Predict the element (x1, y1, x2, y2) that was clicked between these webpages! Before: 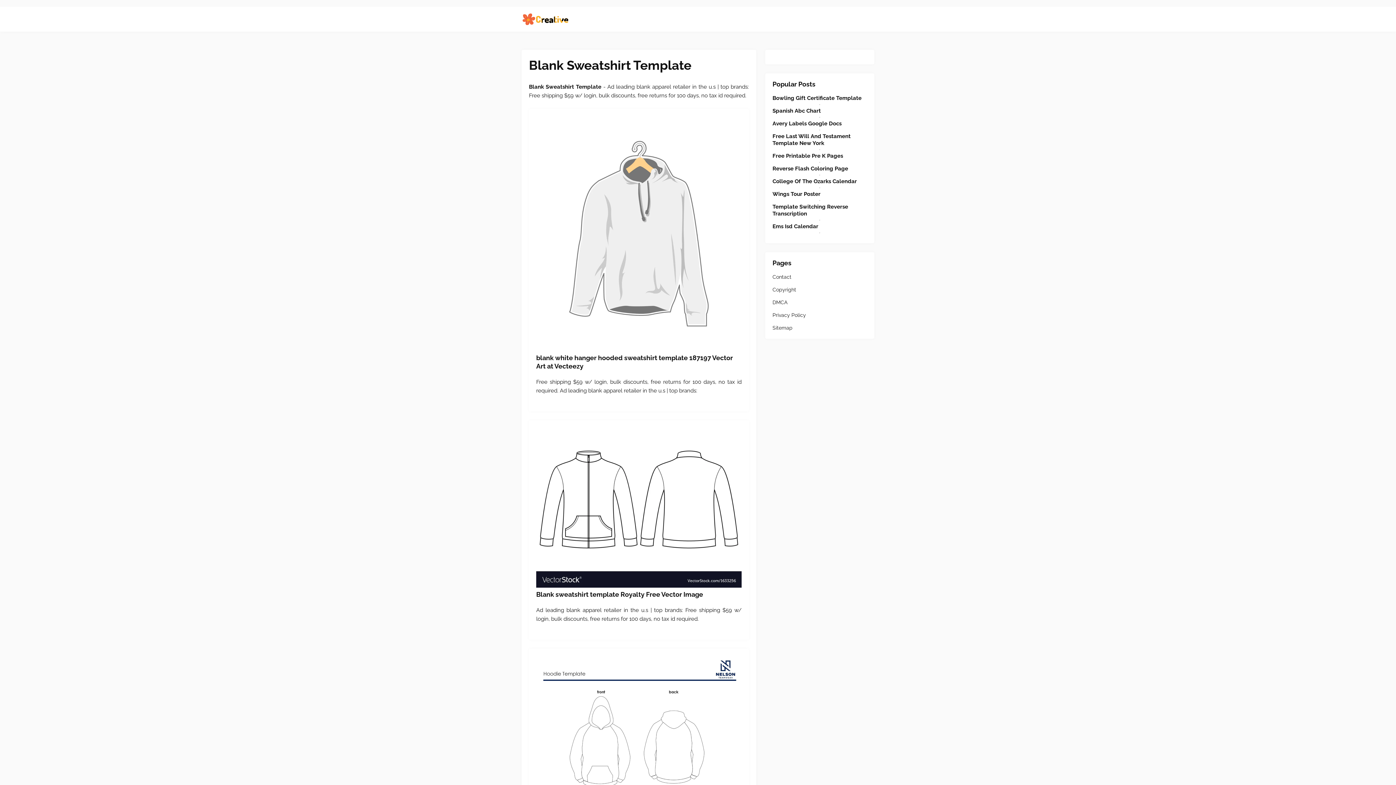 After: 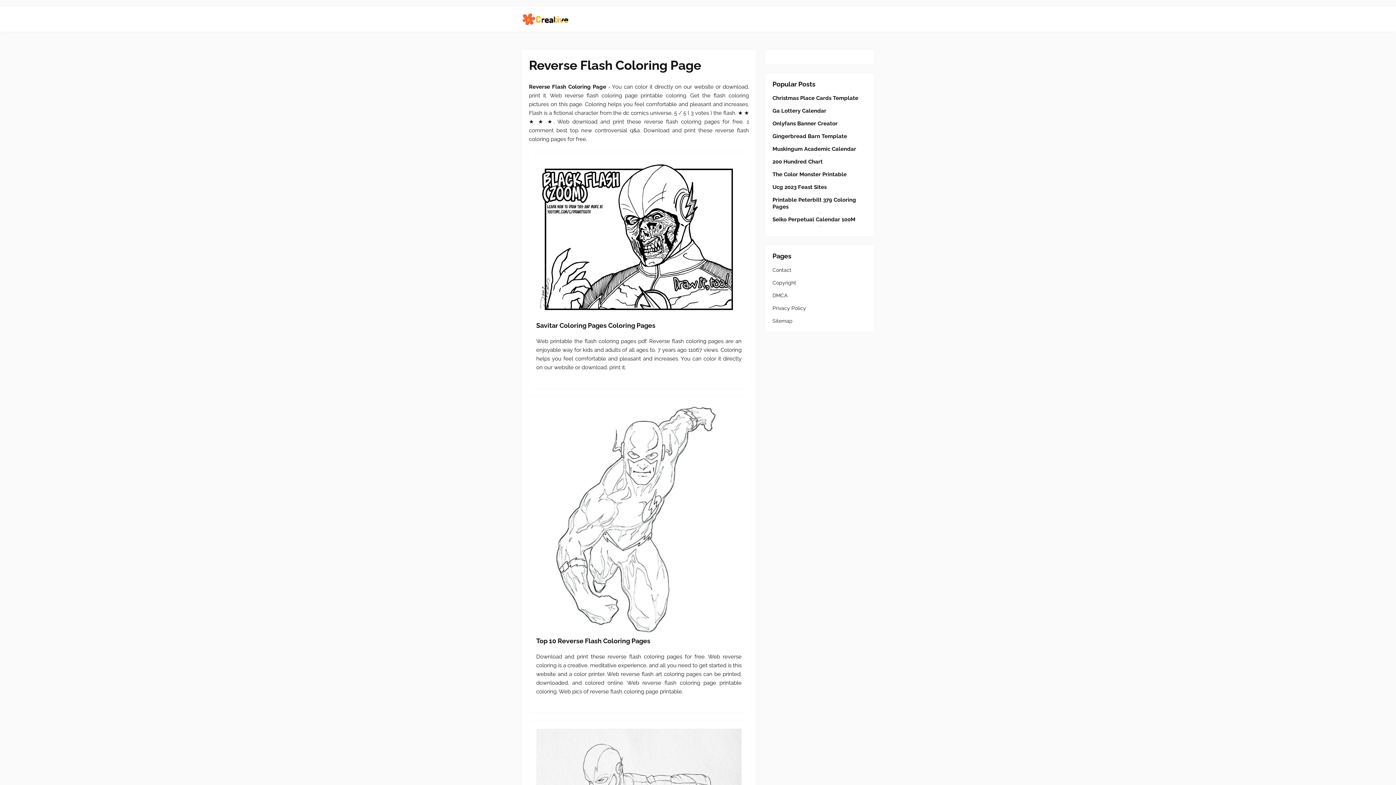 Action: bbox: (772, 165, 867, 172) label: Reverse Flash Coloring Page